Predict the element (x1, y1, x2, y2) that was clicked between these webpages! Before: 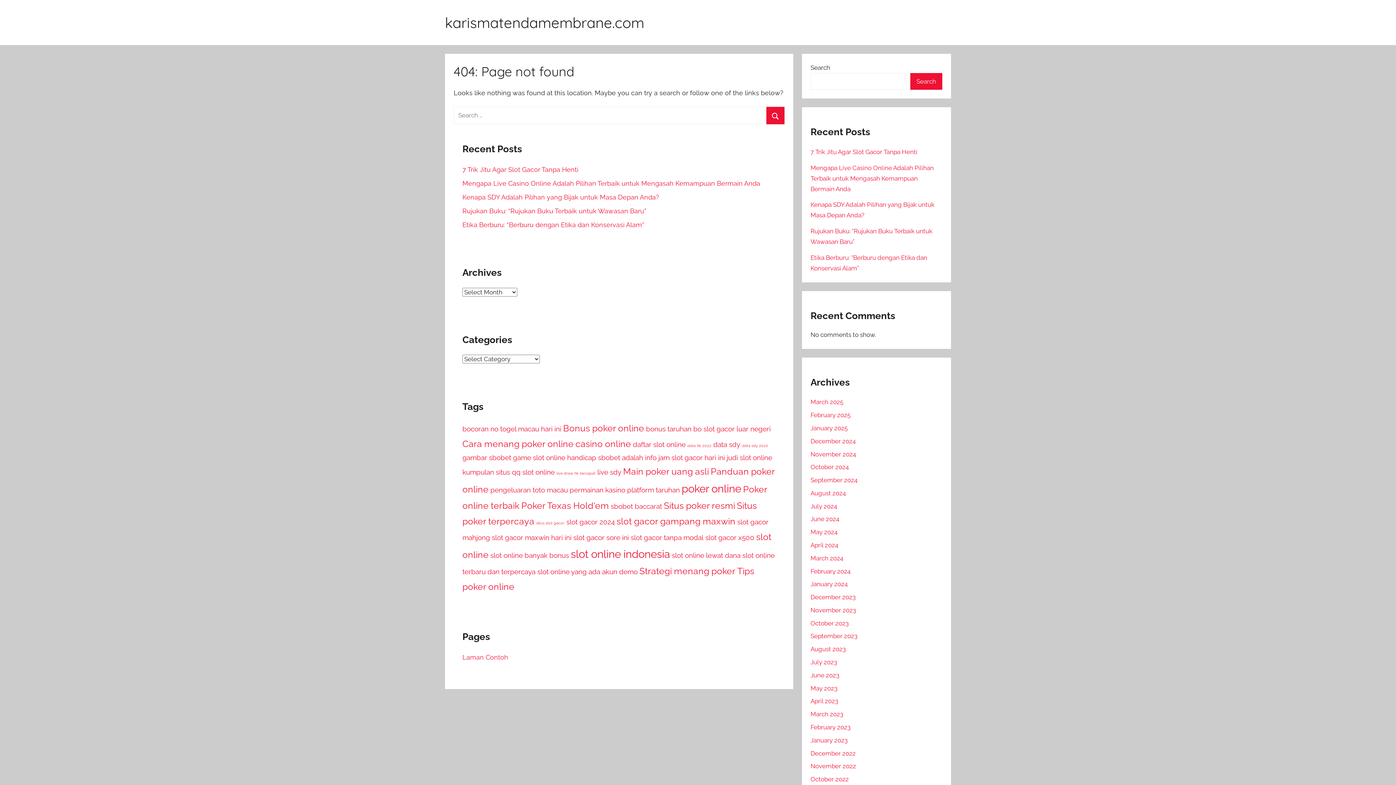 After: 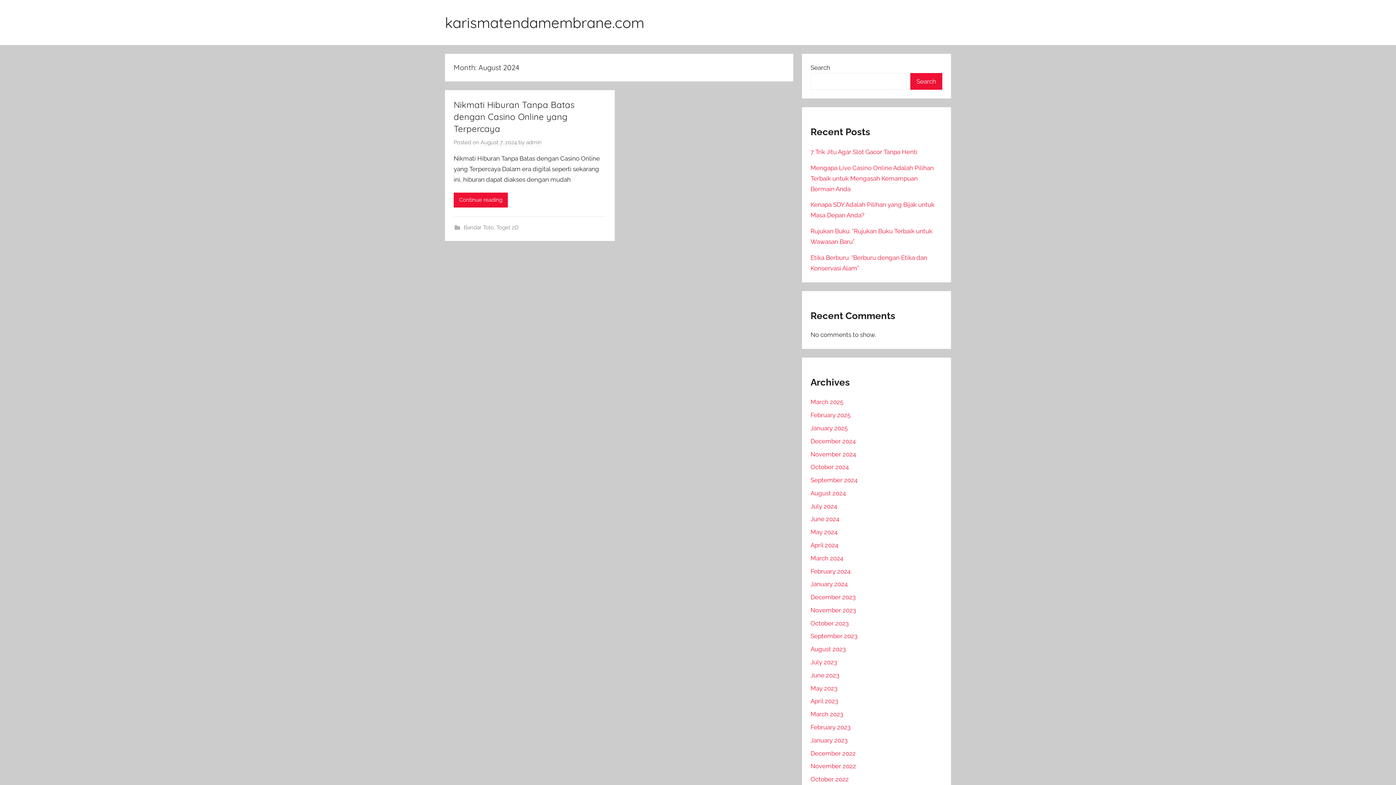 Action: label: August 2024 bbox: (810, 489, 846, 497)